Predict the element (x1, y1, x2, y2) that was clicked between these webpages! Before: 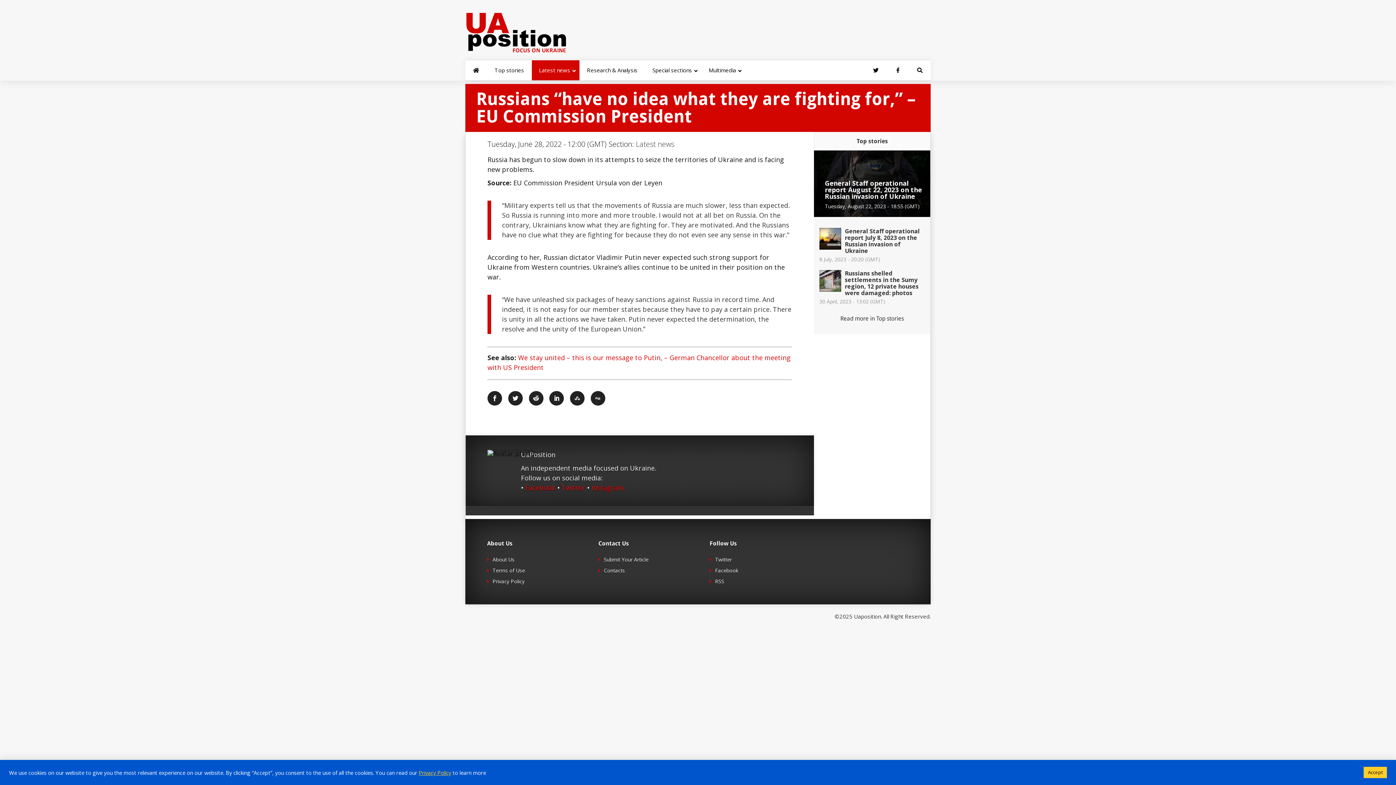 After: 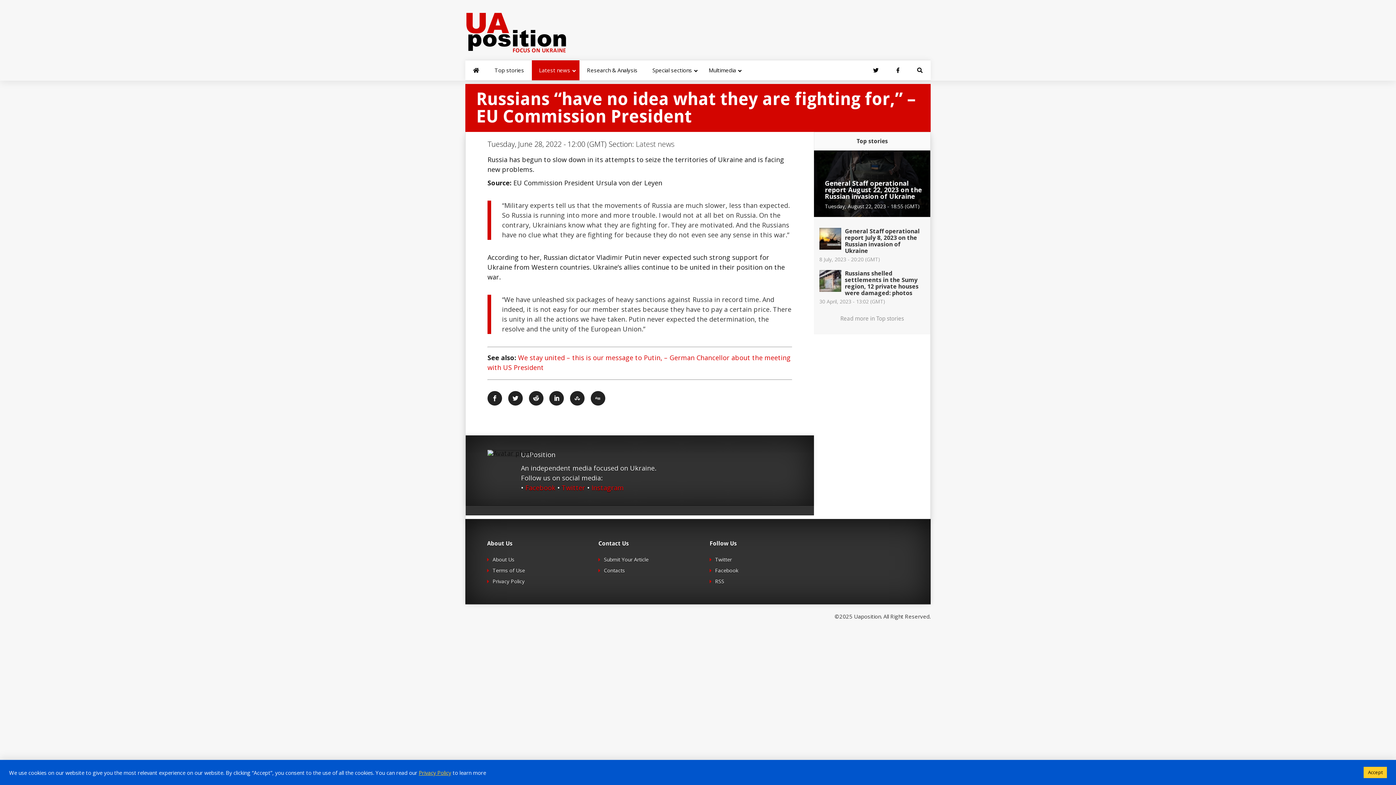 Action: bbox: (840, 315, 904, 322) label: Read more in Top stories